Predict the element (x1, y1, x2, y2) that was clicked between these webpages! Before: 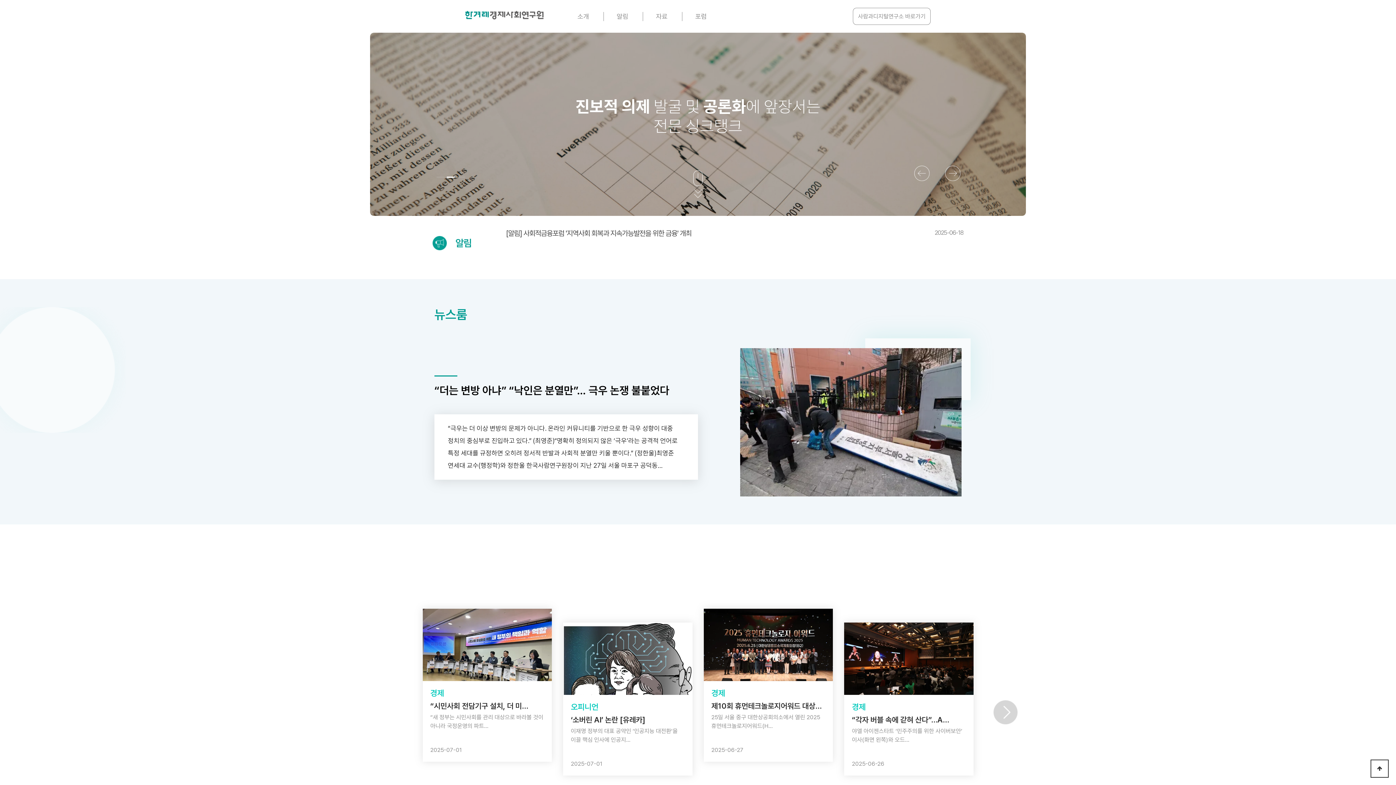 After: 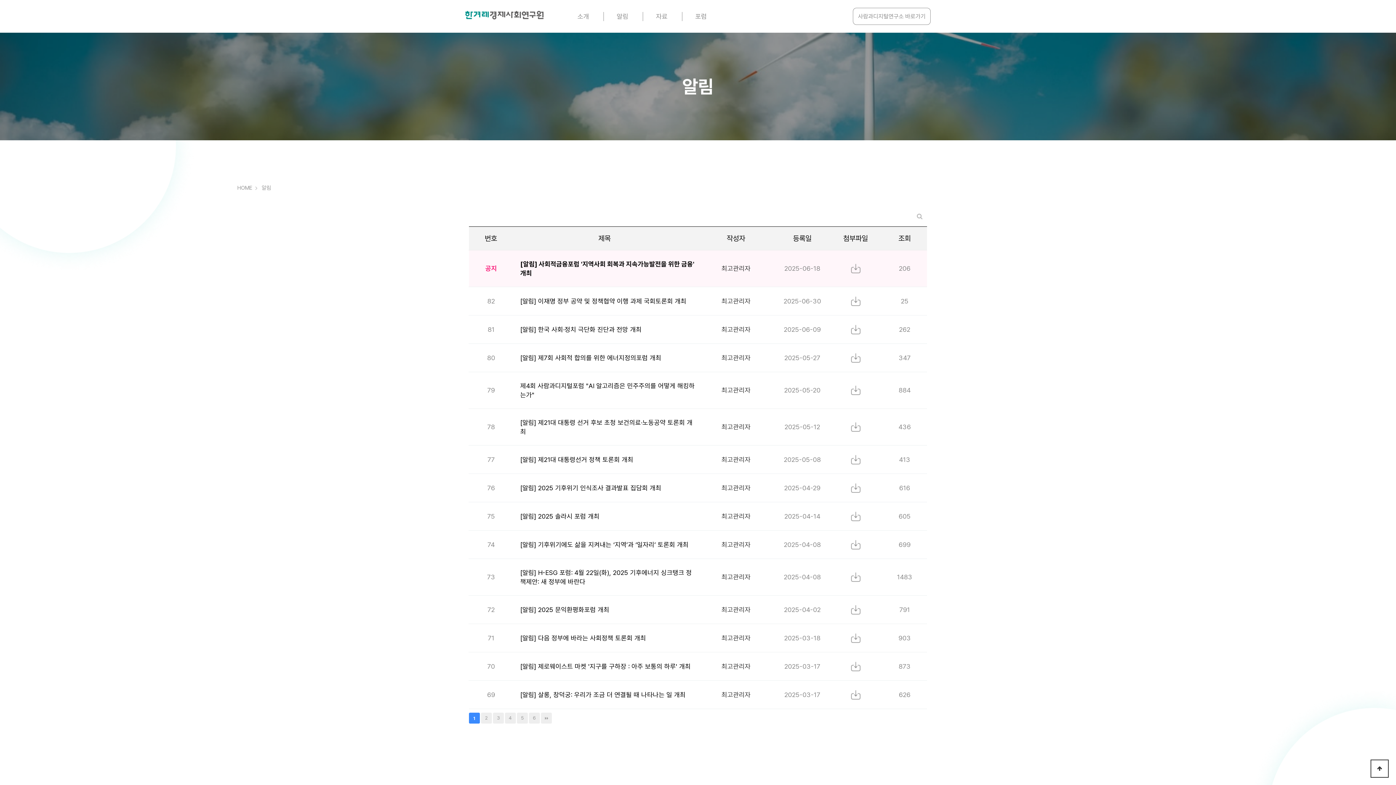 Action: label:  알림 bbox: (432, 236, 471, 250)